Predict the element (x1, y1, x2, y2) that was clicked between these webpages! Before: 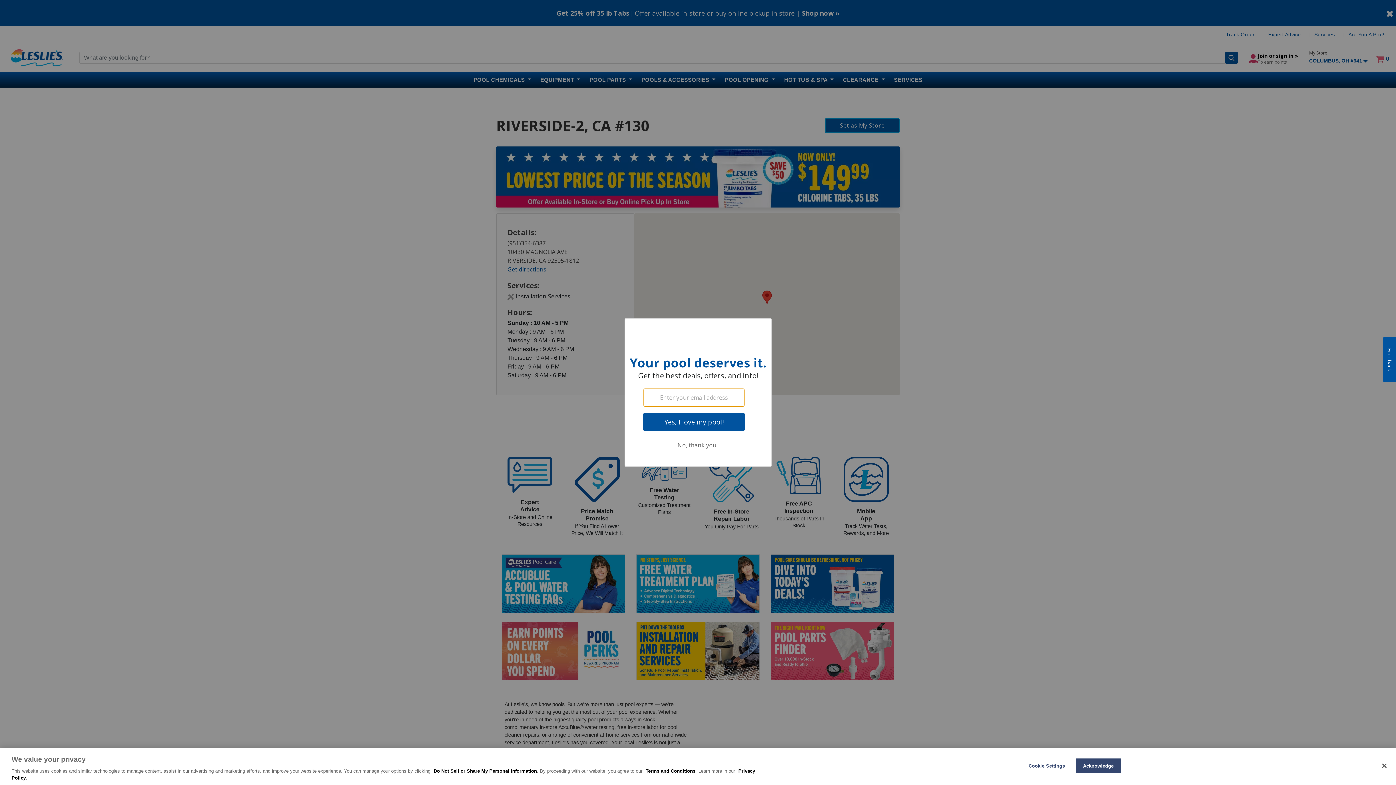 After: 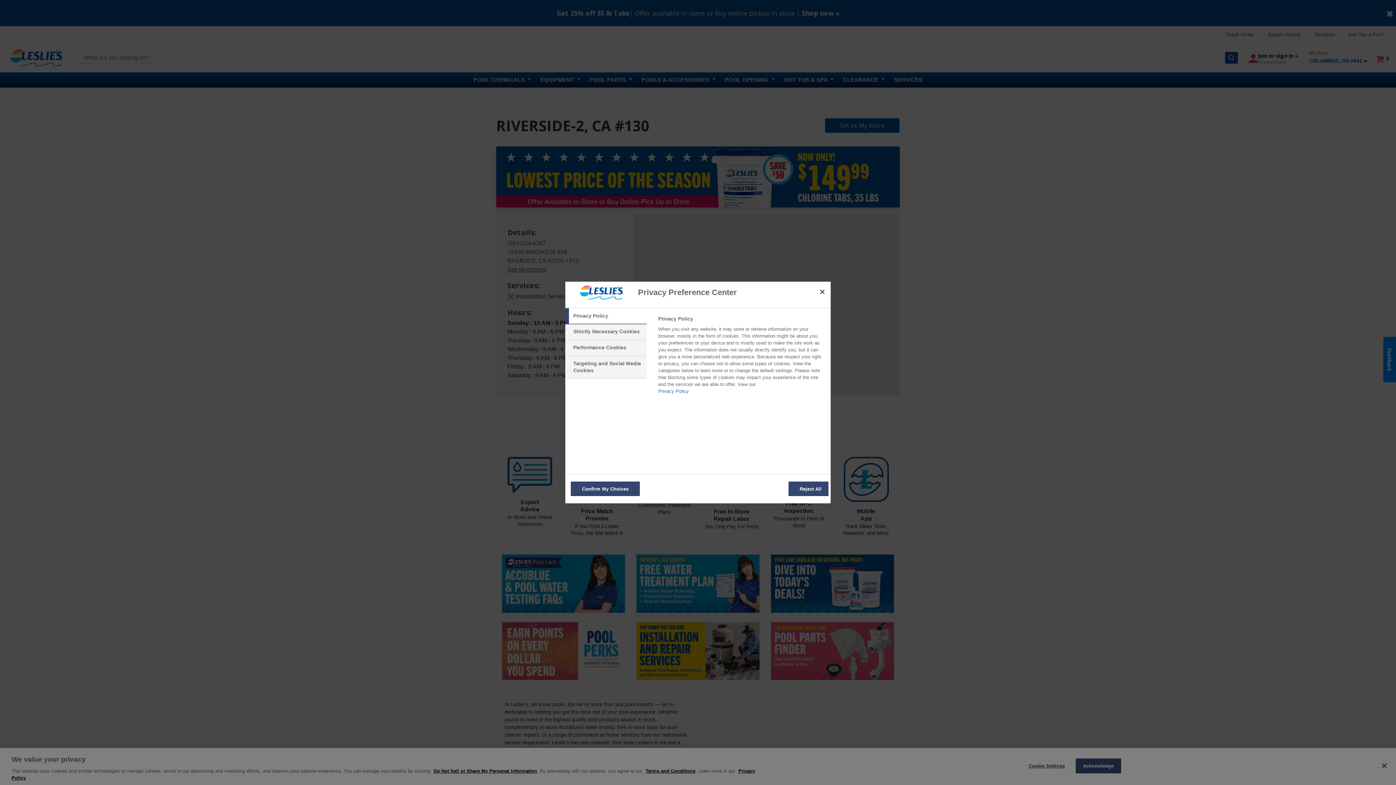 Action: label: Cookie Settings bbox: (1024, 759, 1069, 773)